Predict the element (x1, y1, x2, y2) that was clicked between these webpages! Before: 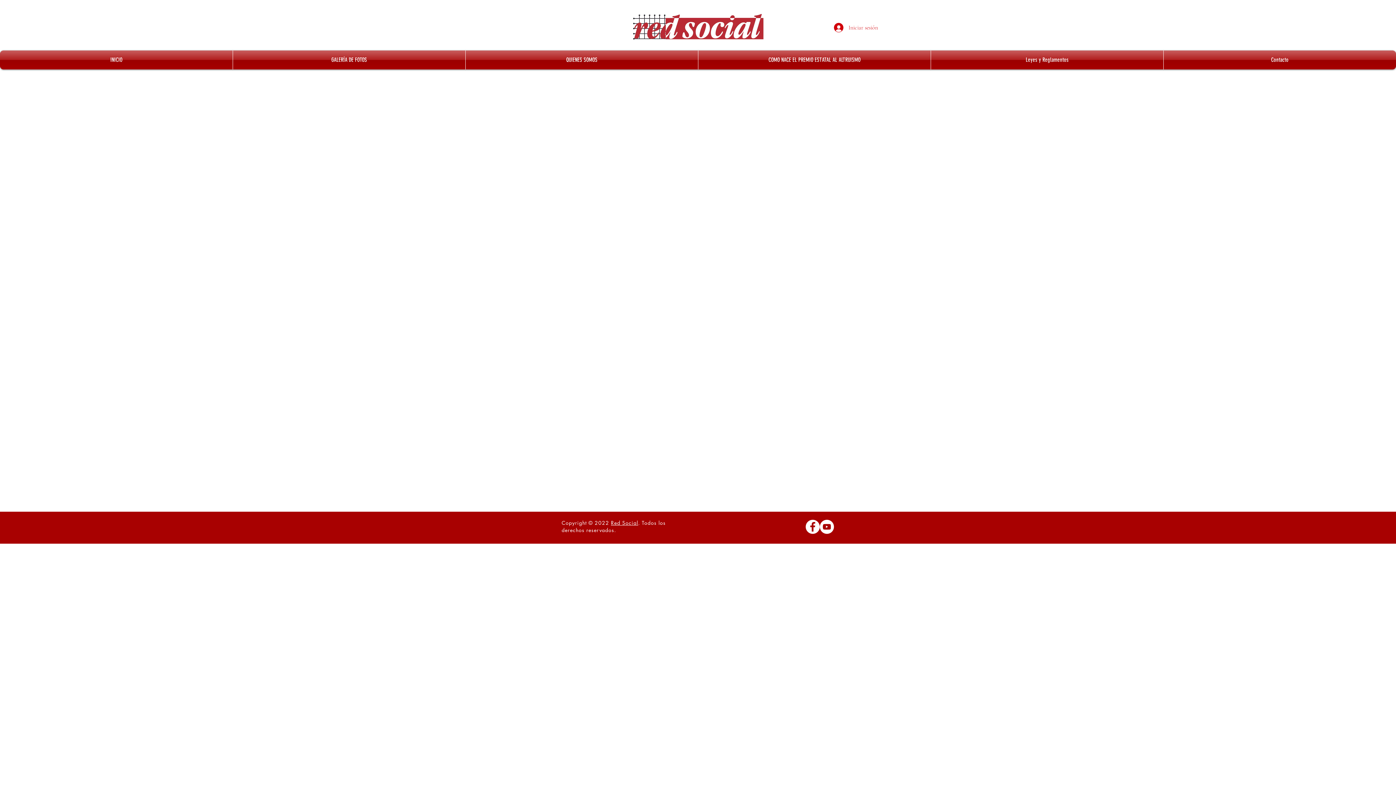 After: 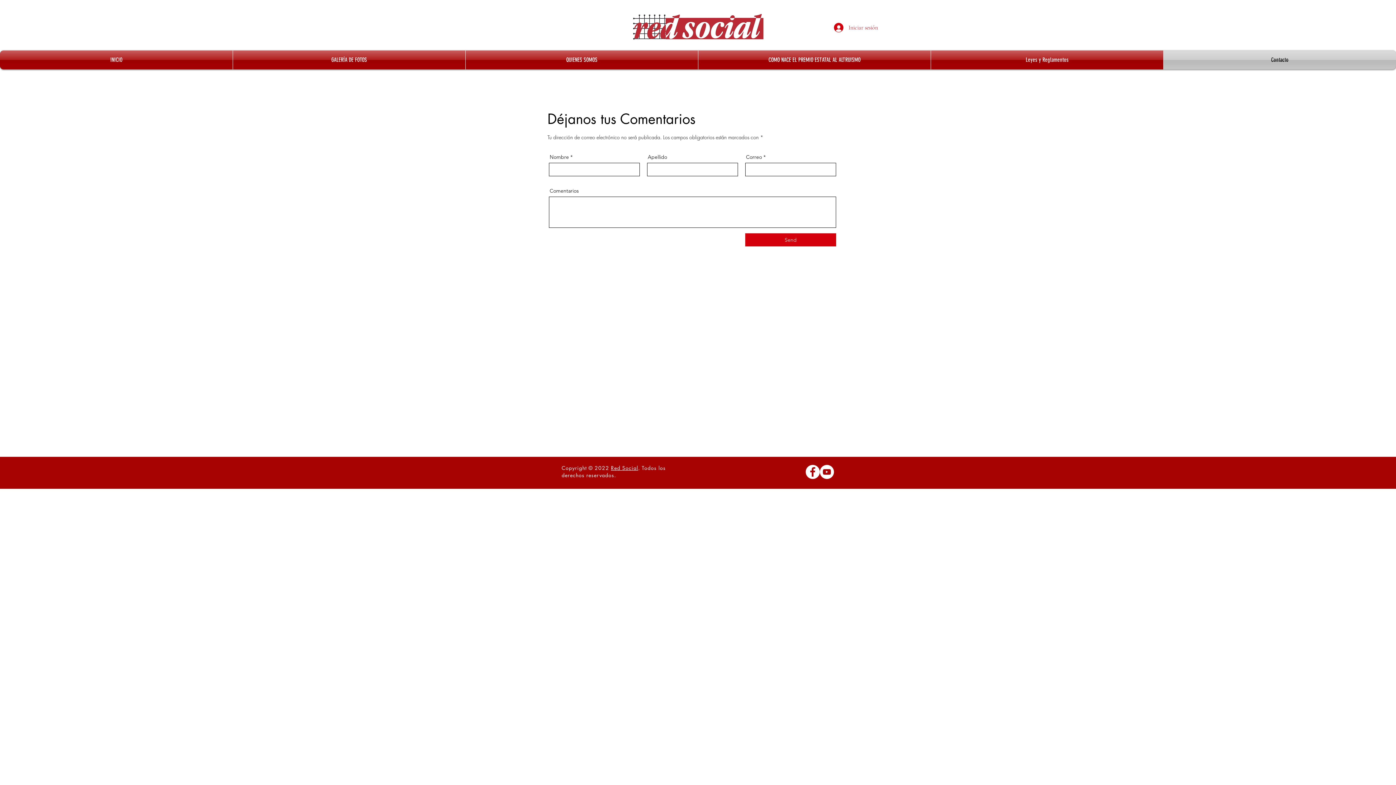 Action: label: Contacto bbox: (1164, 50, 1396, 69)